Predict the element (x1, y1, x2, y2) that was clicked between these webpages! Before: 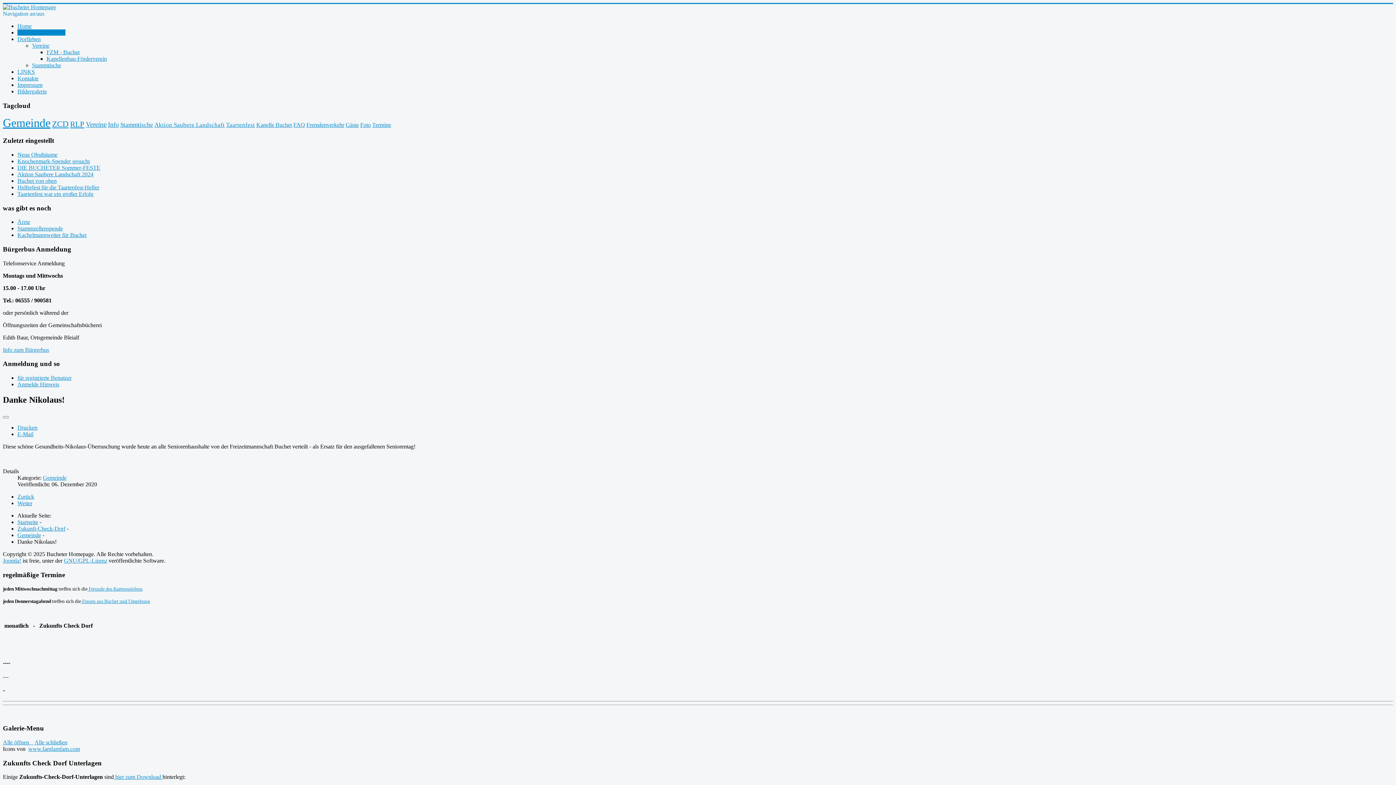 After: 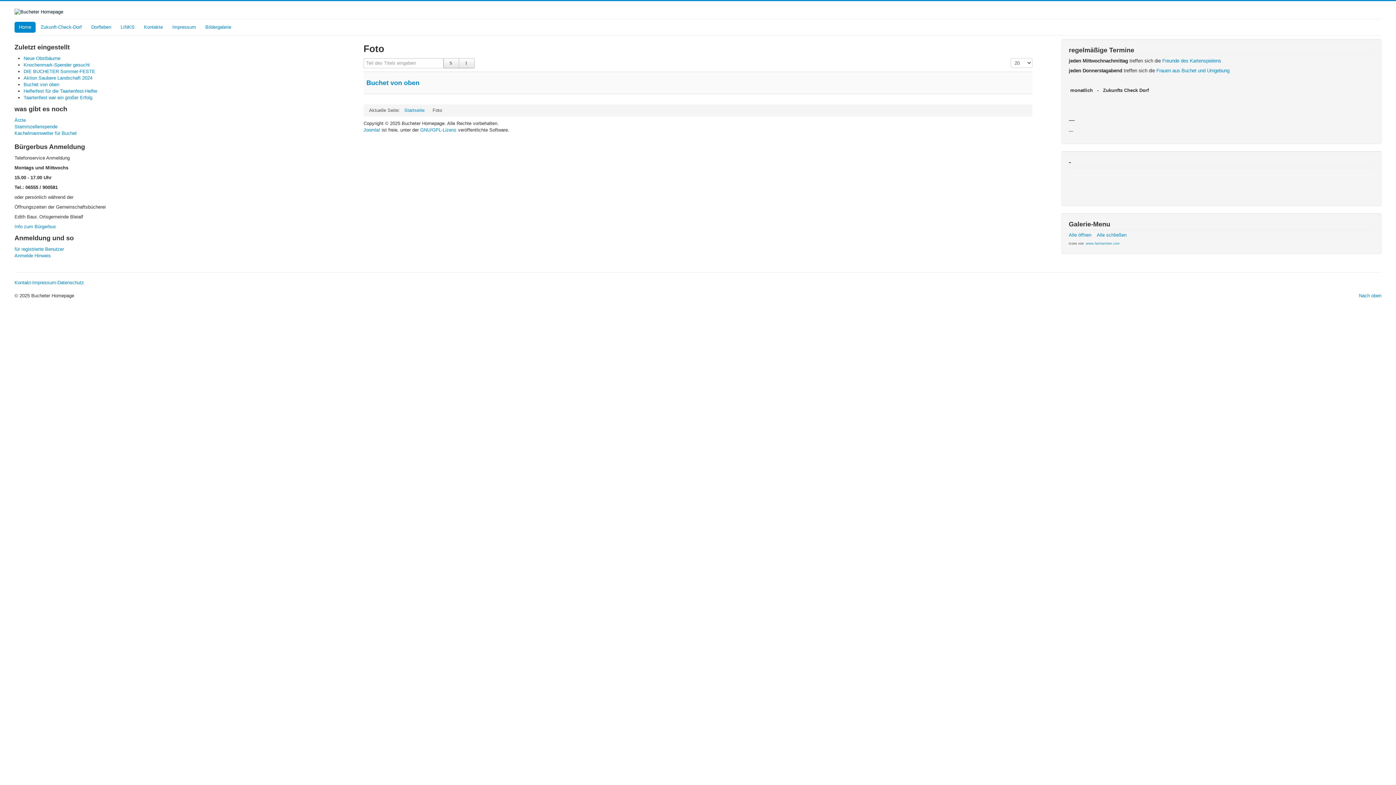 Action: label: Foto bbox: (360, 121, 370, 128)